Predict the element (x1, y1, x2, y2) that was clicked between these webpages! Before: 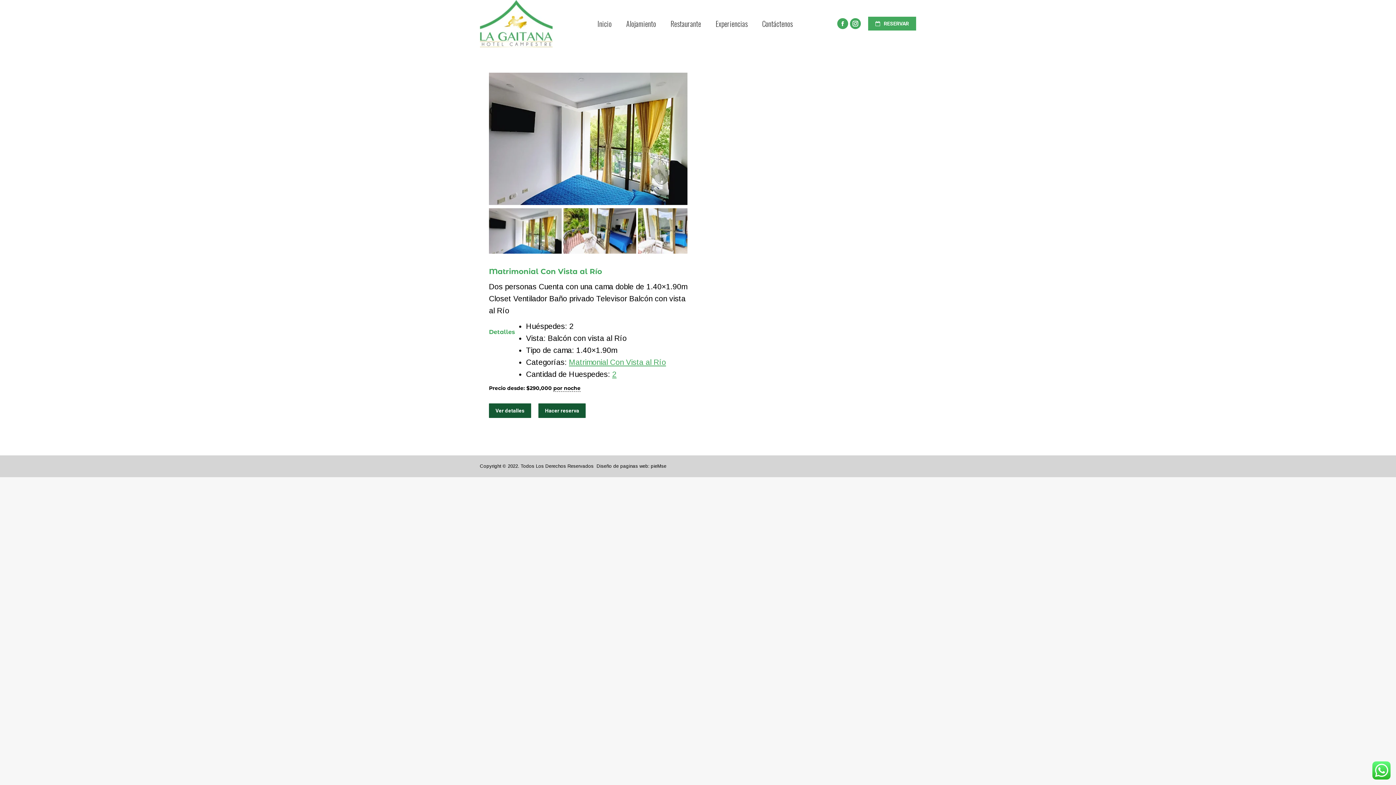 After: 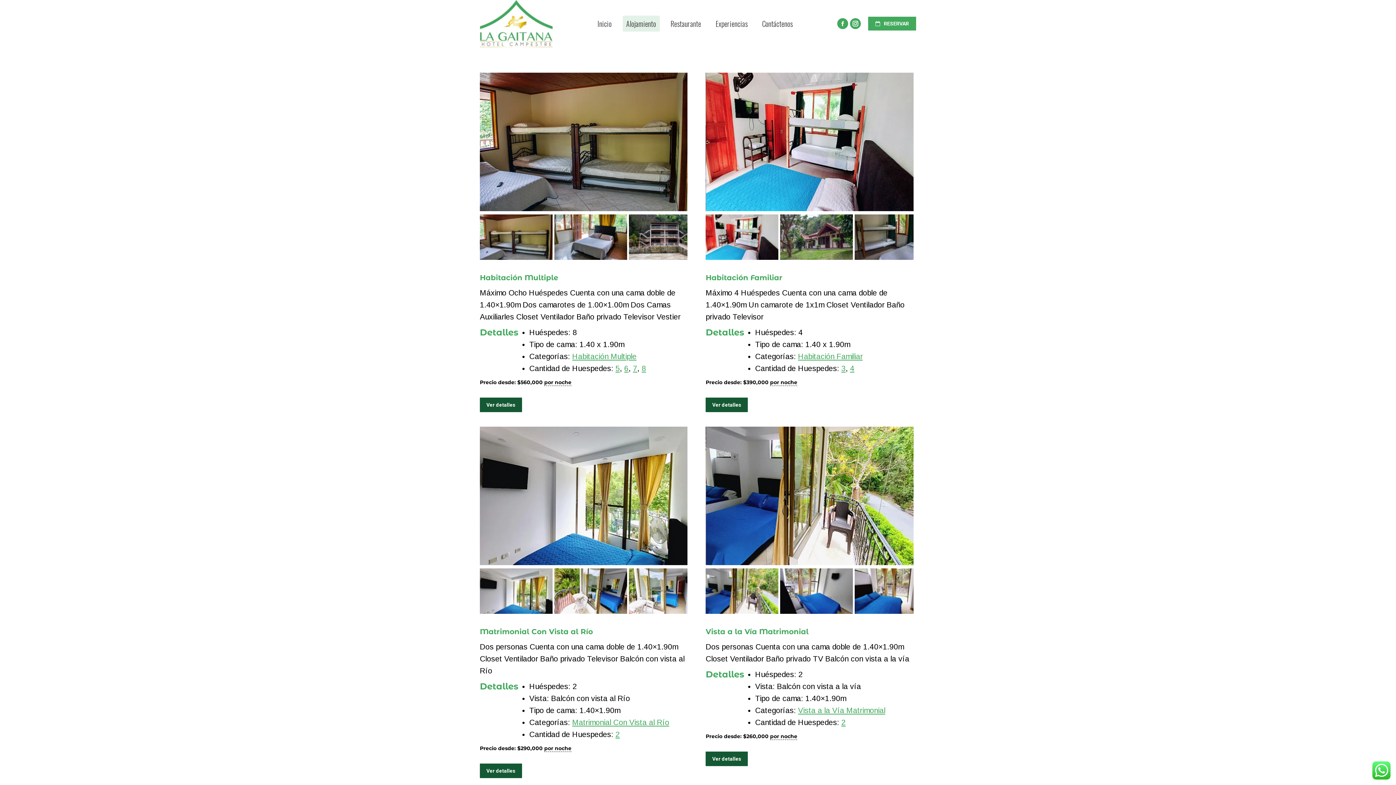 Action: label: Alojamiento bbox: (622, 15, 659, 31)